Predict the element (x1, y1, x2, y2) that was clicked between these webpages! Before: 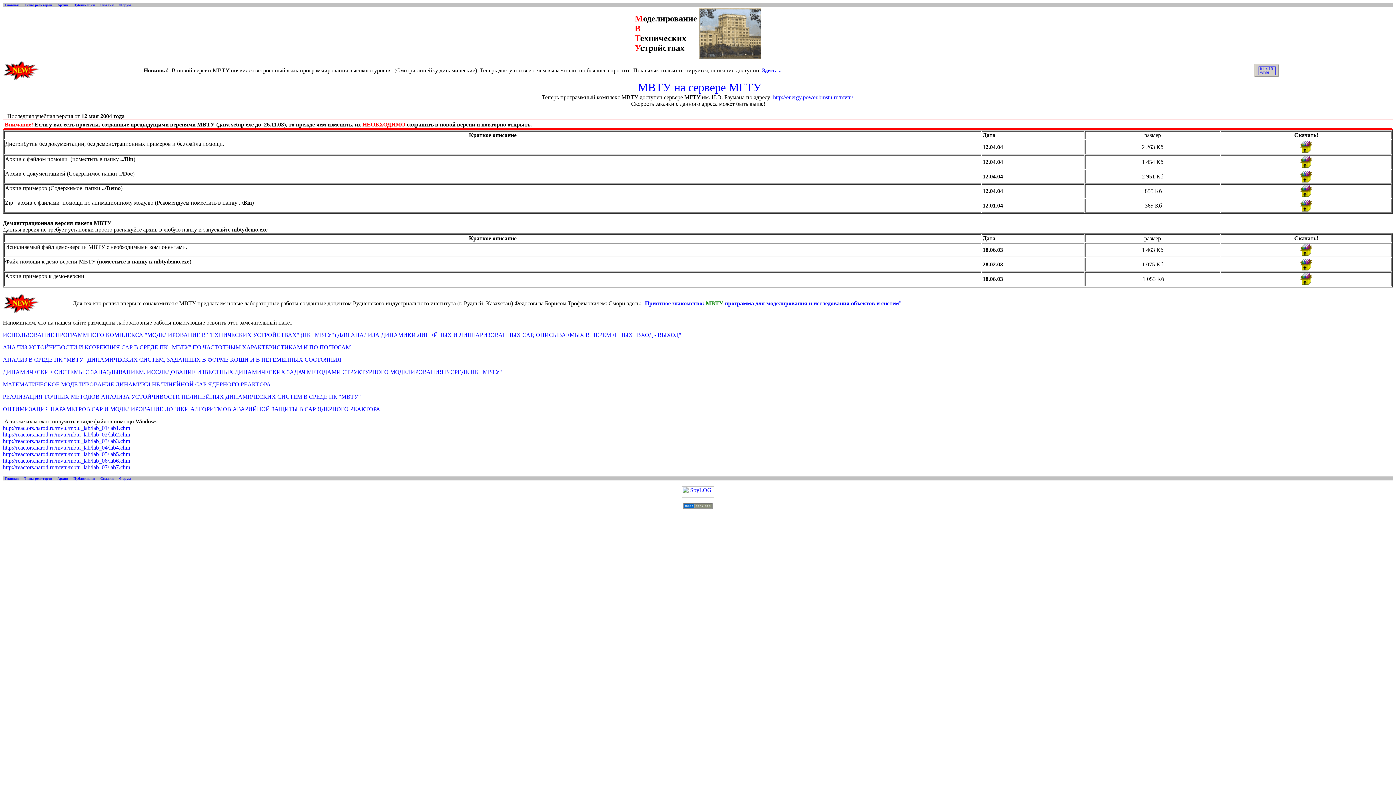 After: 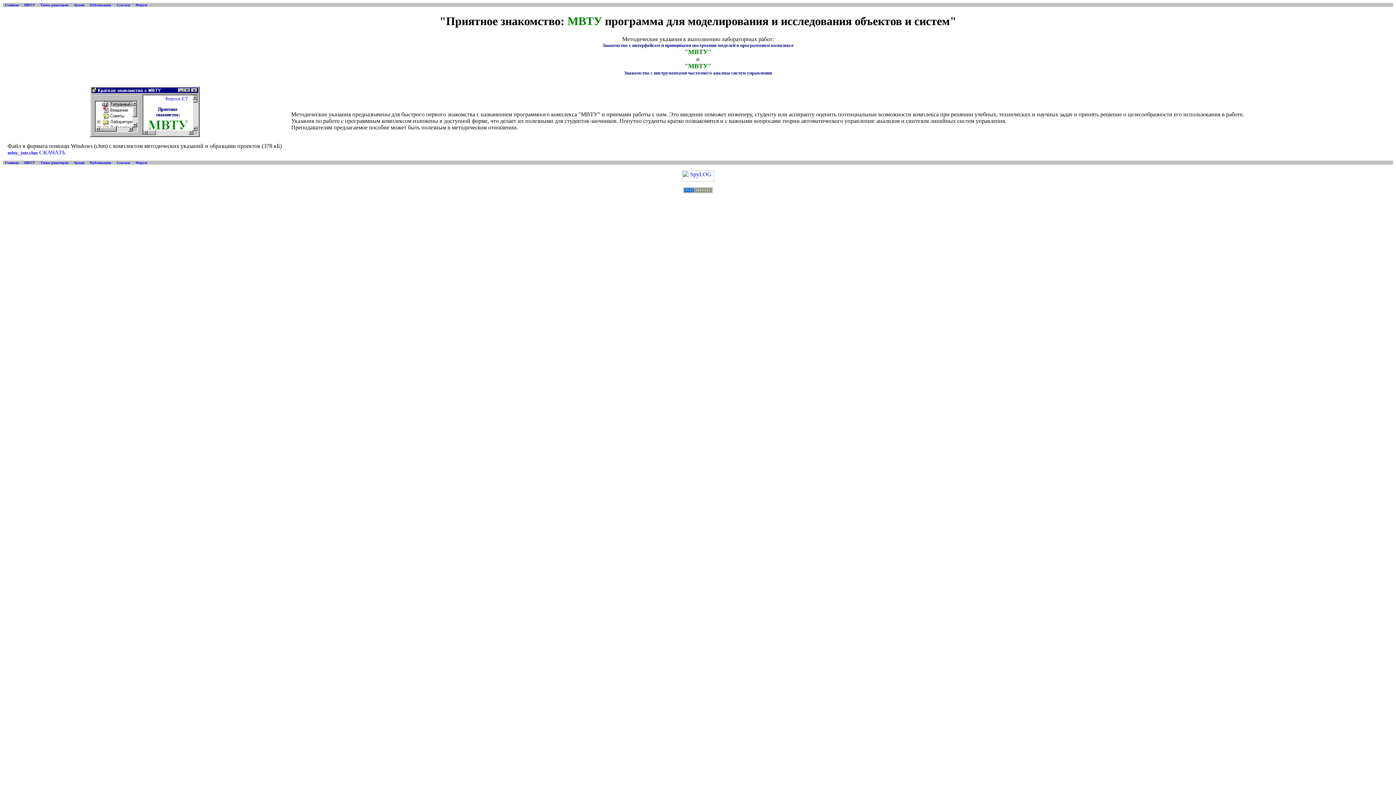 Action: bbox: (642, 300, 901, 306) label: "Приятное знакомство: МВТУ программа для моделирования и исследования объектов и систем"